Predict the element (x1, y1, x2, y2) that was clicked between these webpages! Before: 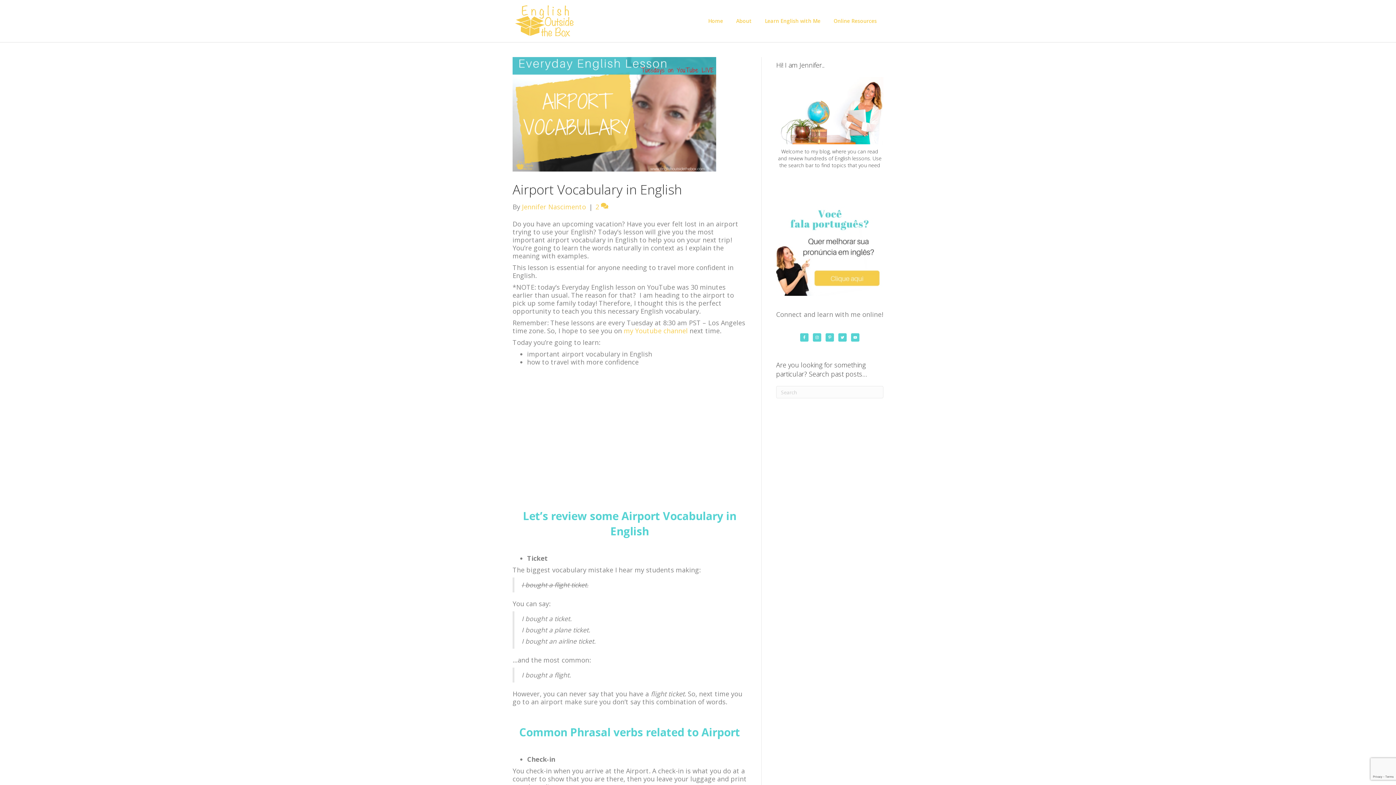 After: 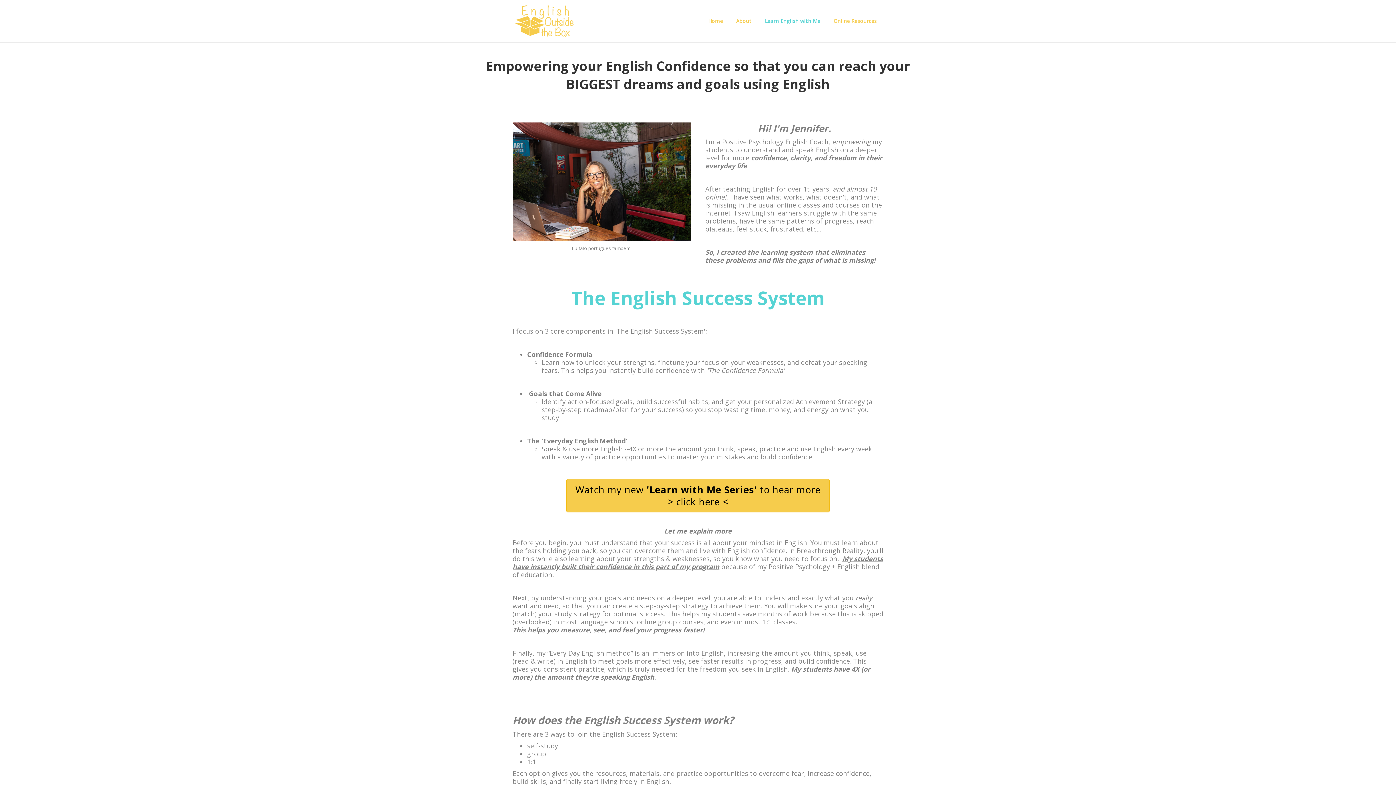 Action: bbox: (758, 12, 827, 29) label: Learn English with Me